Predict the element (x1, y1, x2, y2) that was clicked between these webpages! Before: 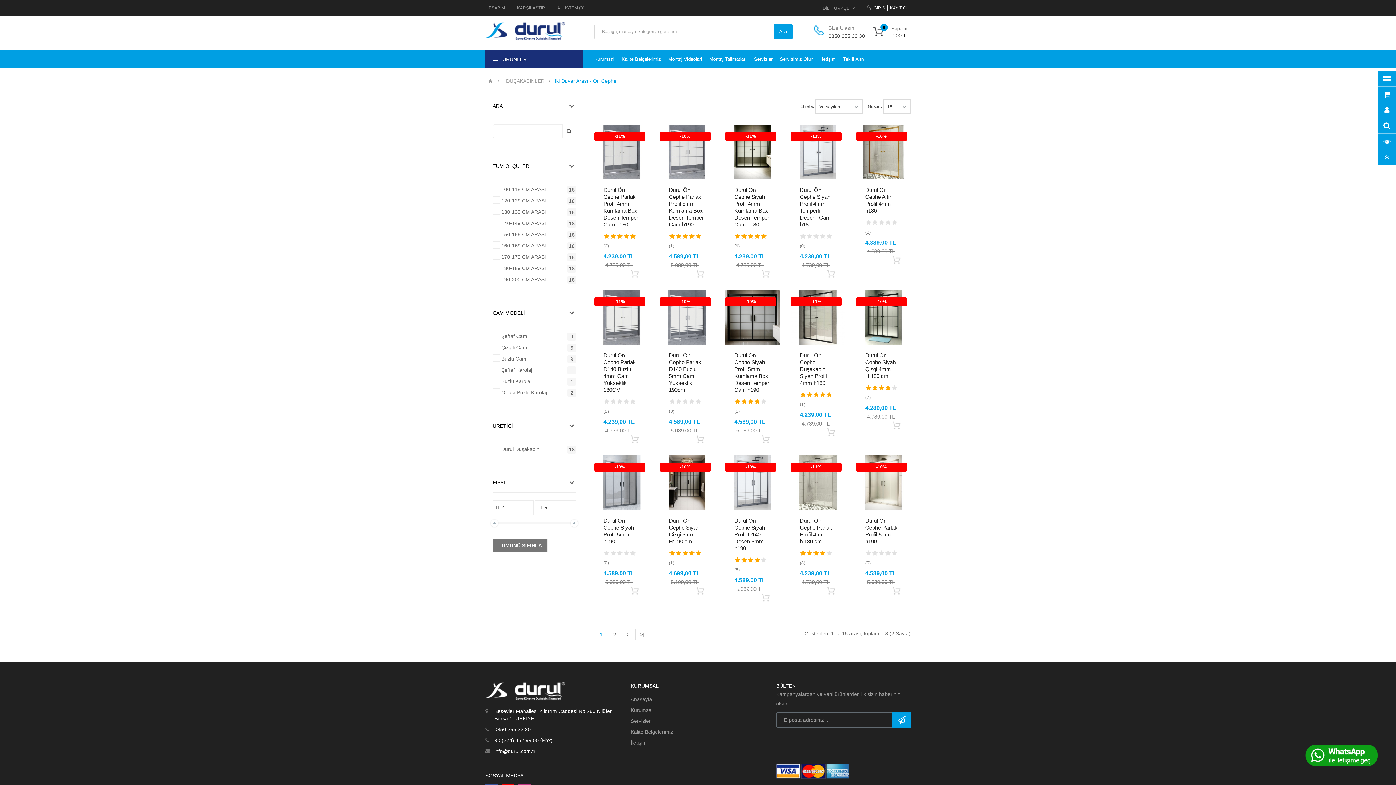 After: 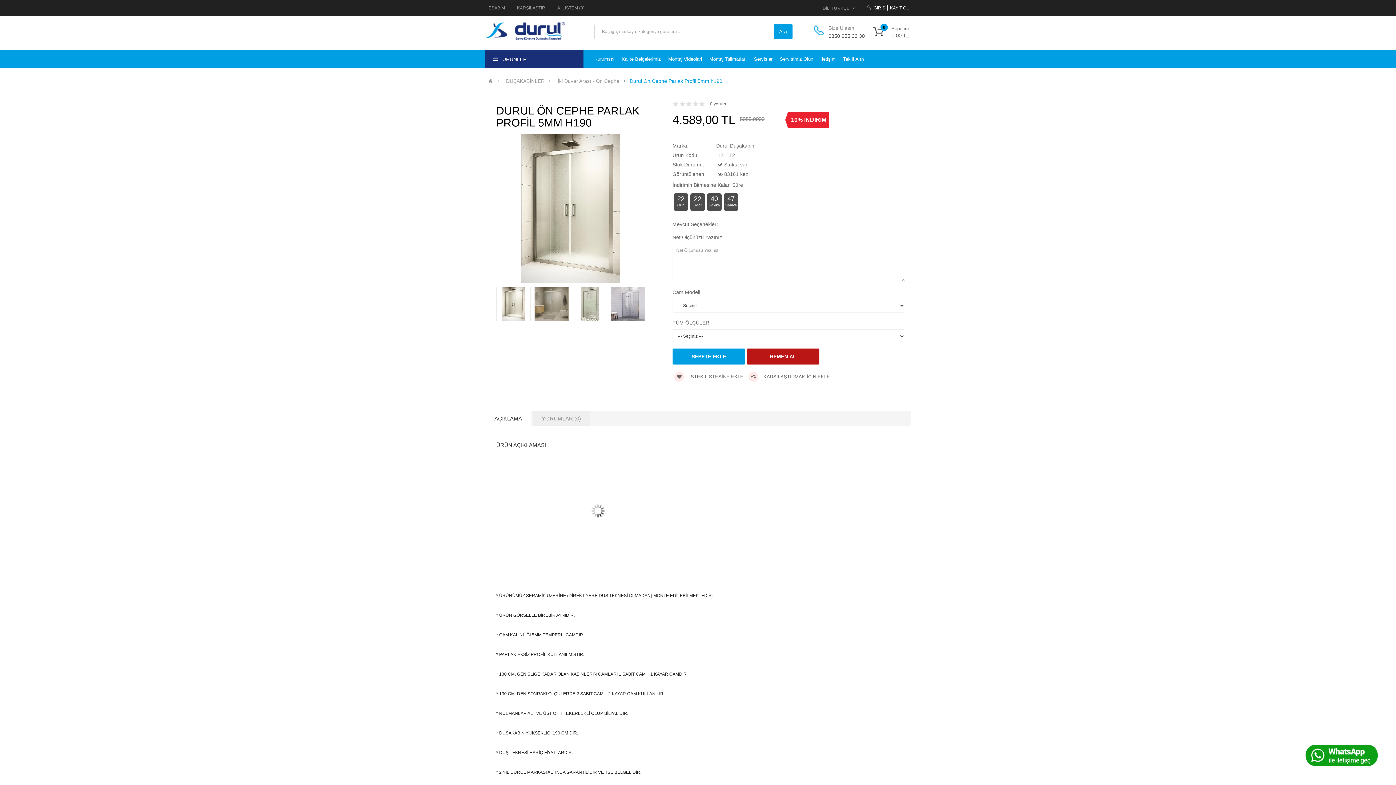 Action: bbox: (856, 455, 910, 510)